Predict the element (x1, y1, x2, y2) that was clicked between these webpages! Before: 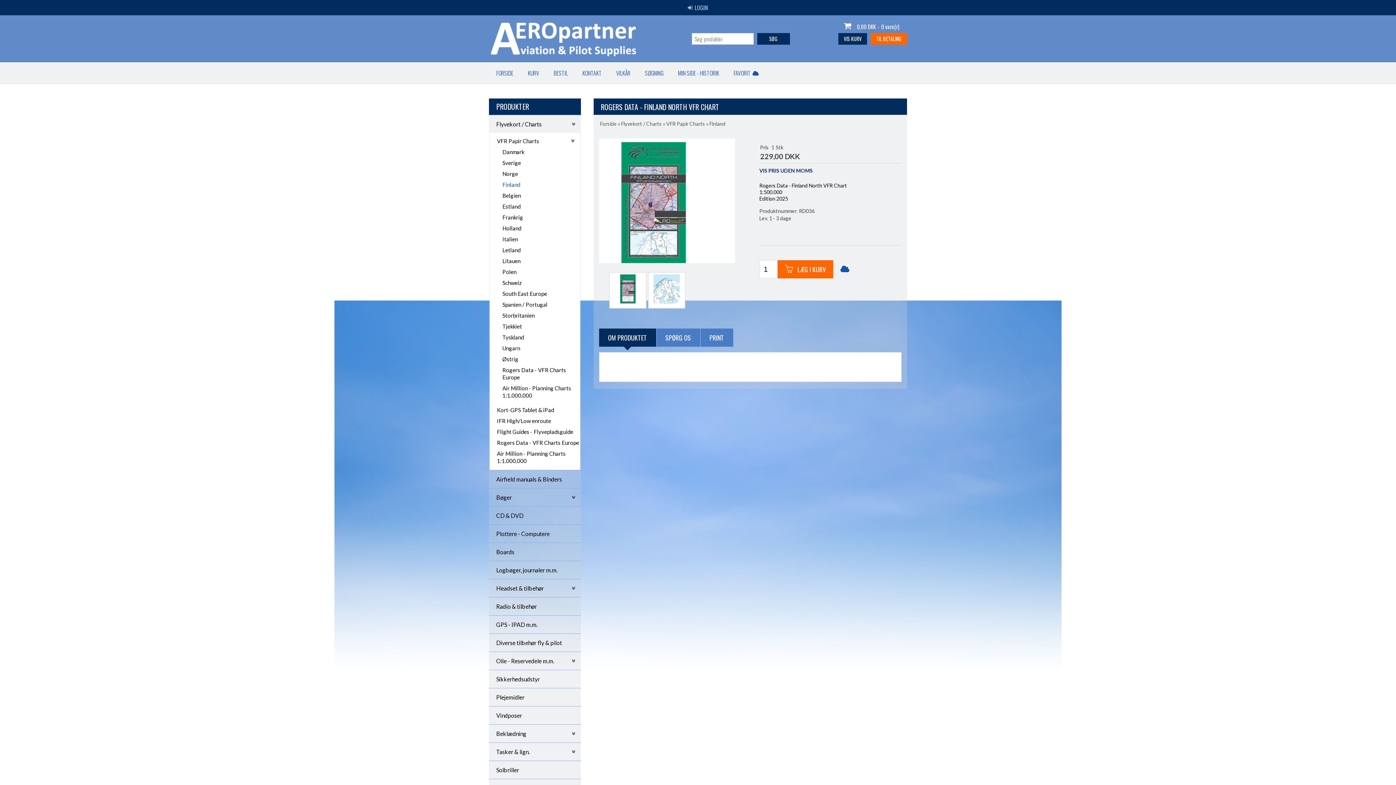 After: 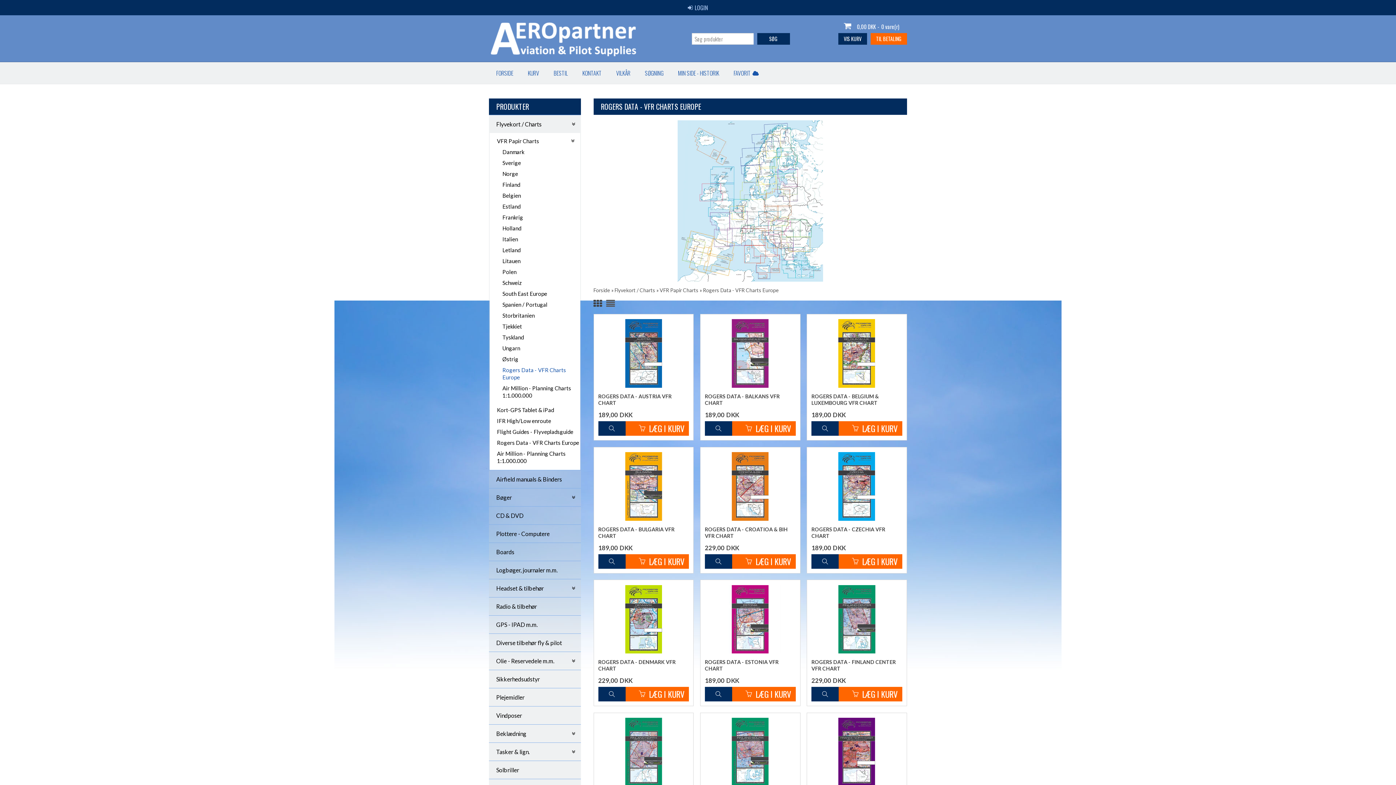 Action: bbox: (502, 364, 580, 382) label: Rogers Data - VFR Charts Europe